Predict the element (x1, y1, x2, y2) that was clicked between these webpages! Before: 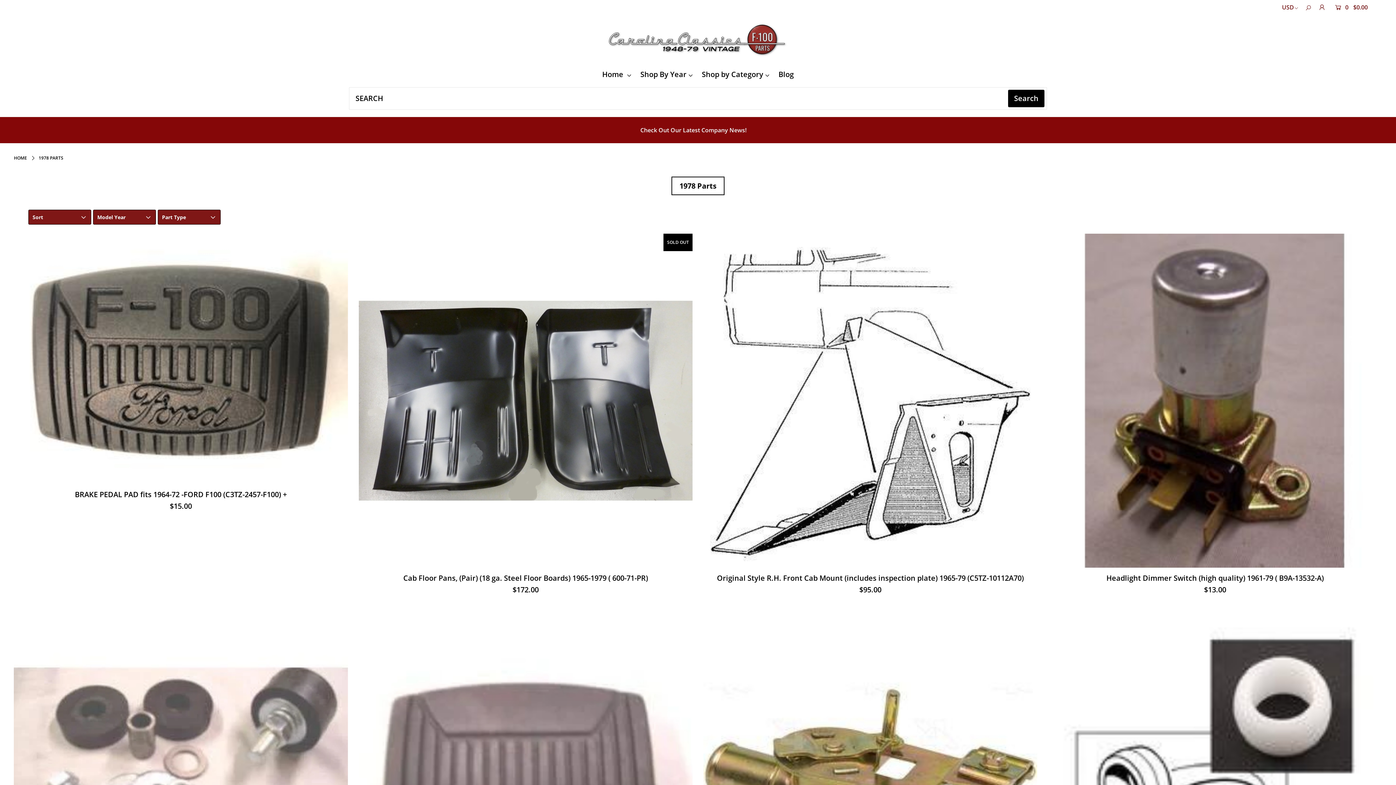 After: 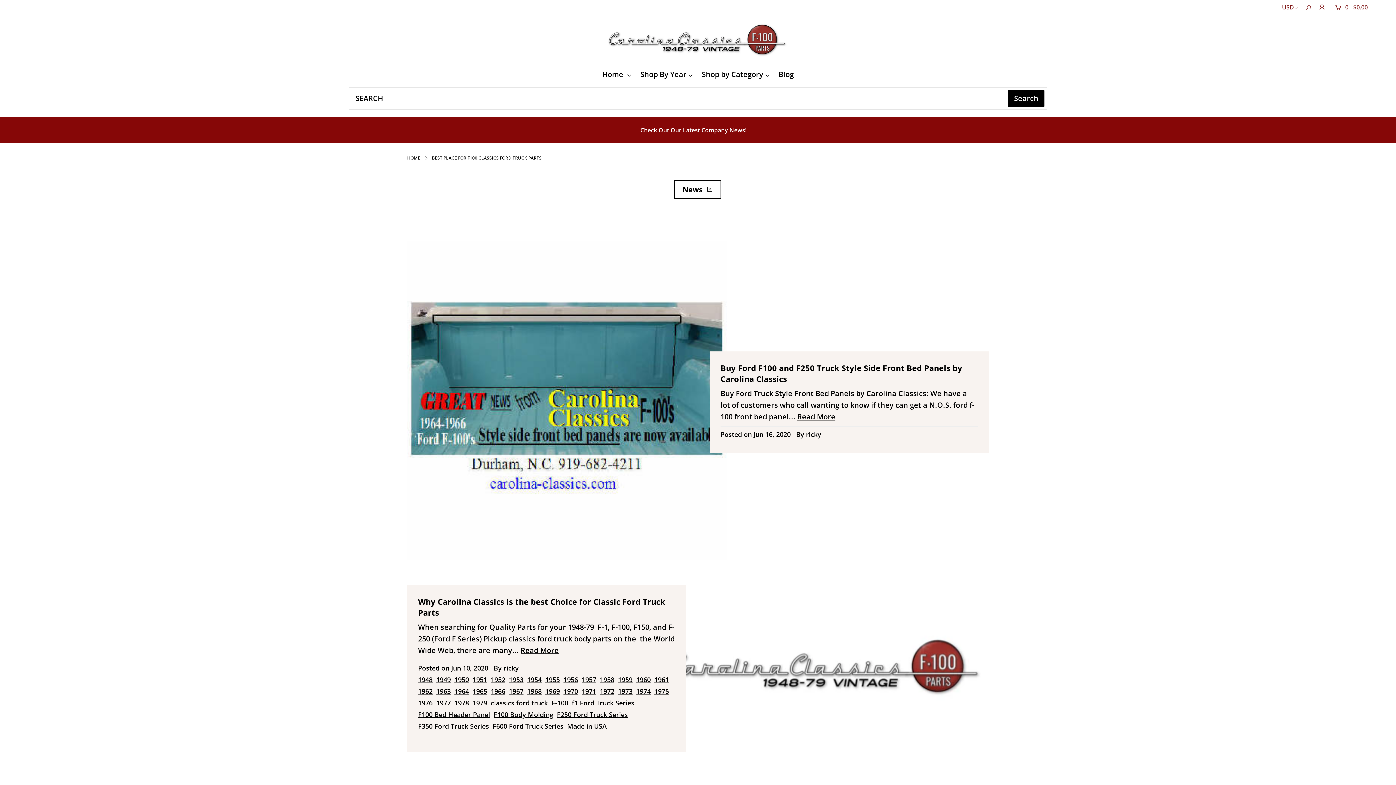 Action: bbox: (775, 69, 797, 79) label: Blog